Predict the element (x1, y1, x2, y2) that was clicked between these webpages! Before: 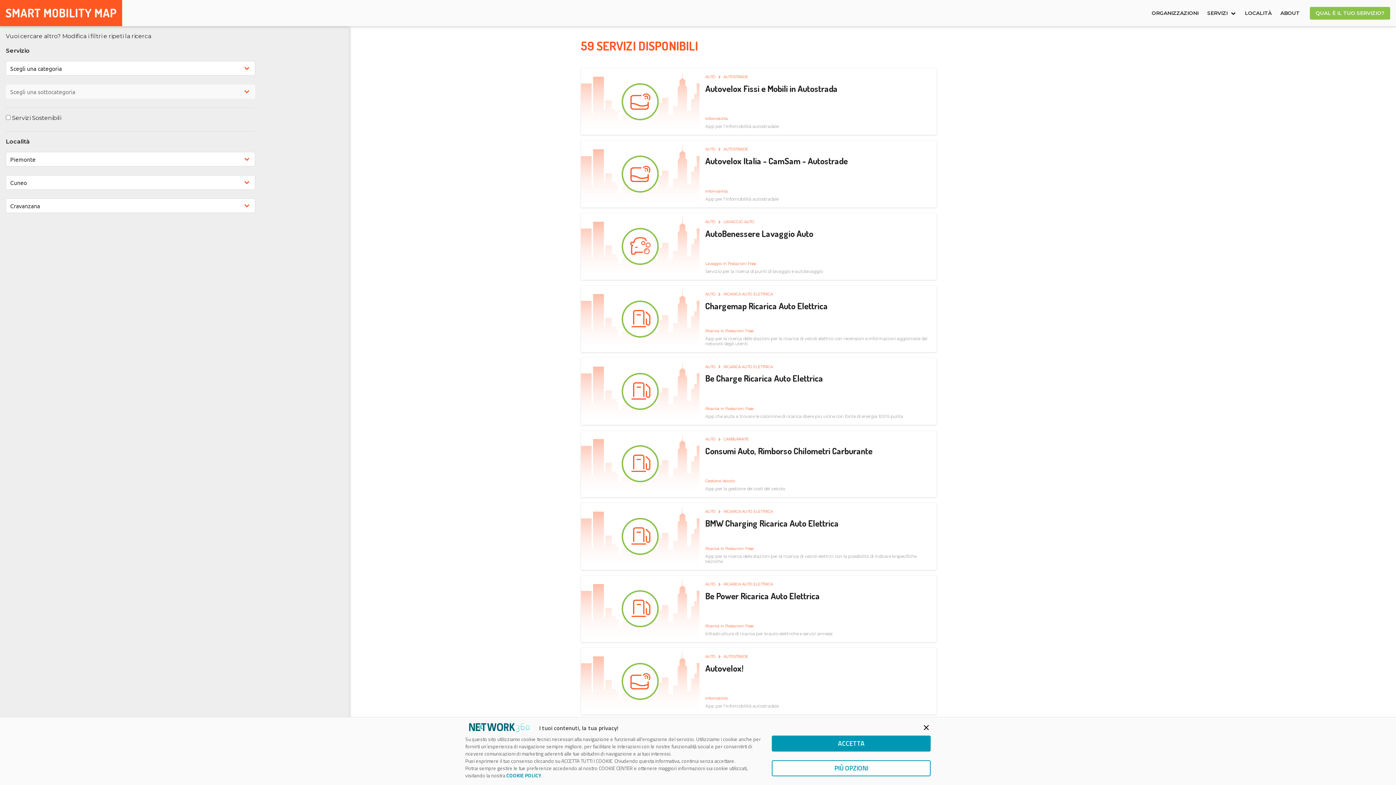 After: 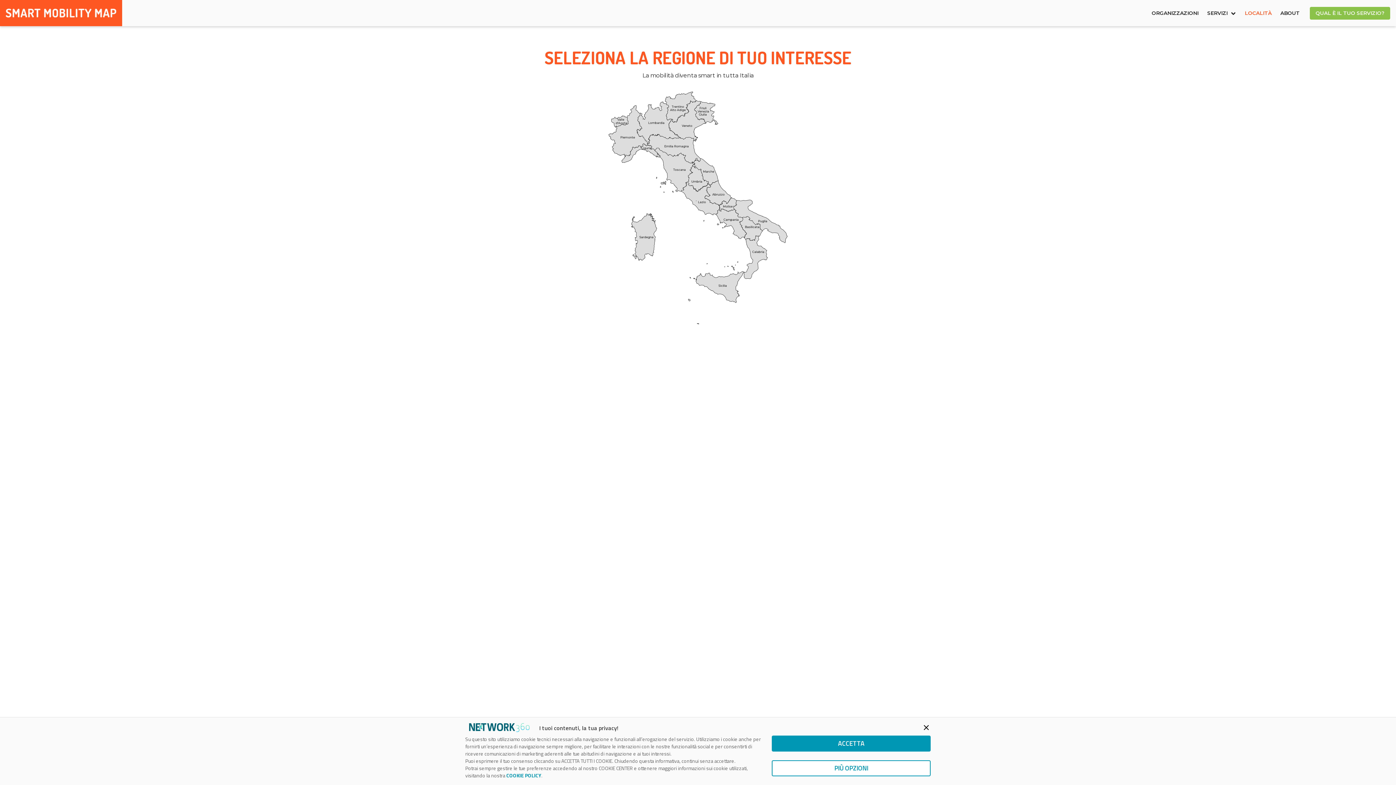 Action: bbox: (1240, 6, 1276, 19) label: LOCALITÀ